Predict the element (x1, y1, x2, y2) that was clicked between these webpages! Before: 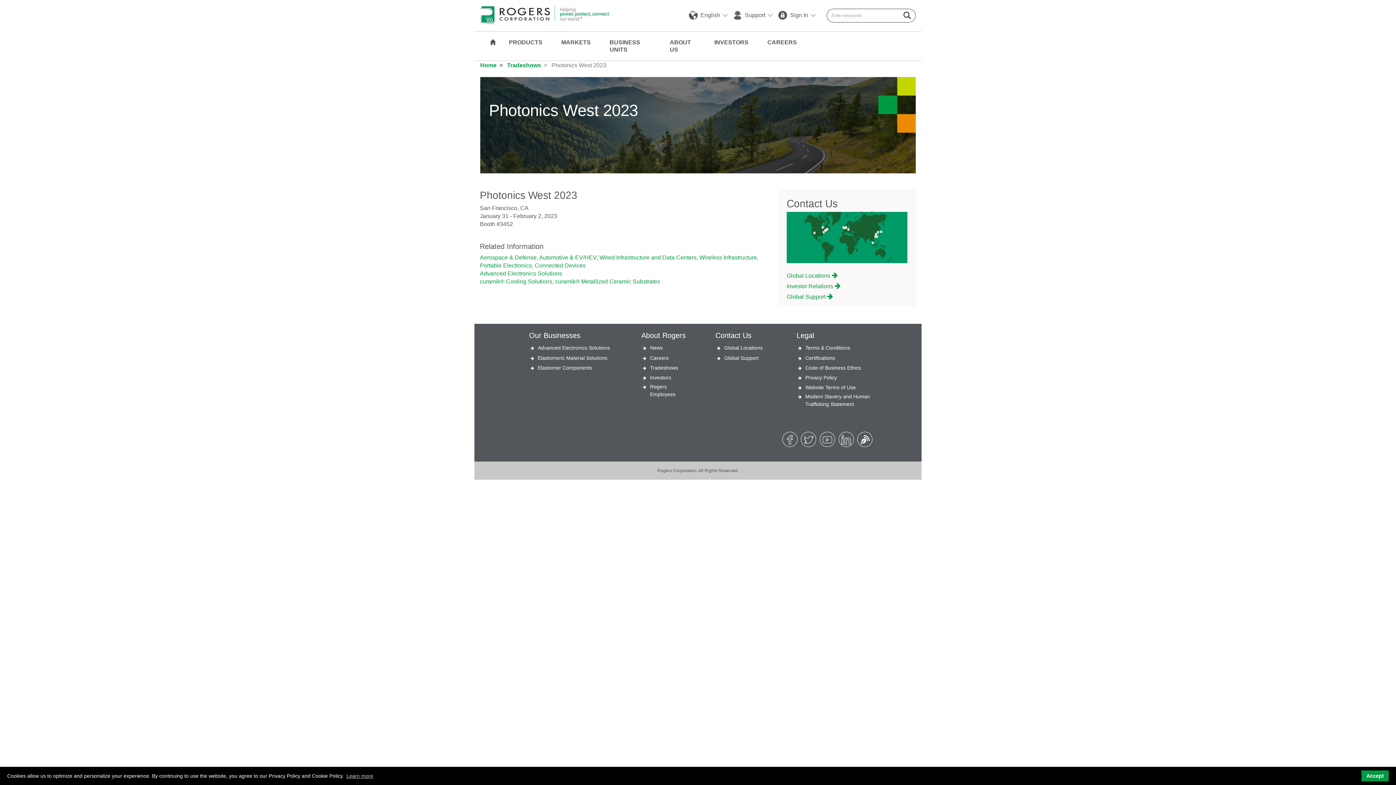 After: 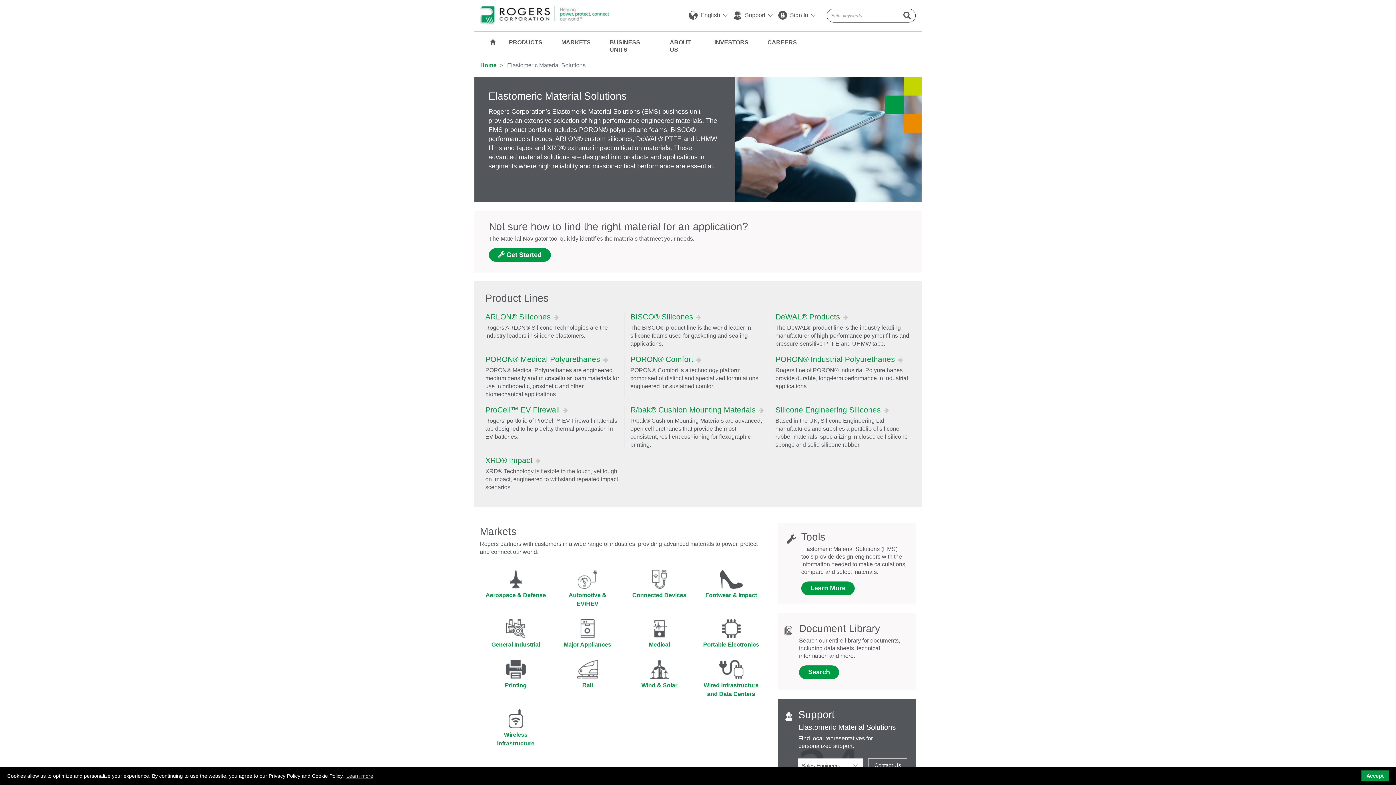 Action: bbox: (530, 354, 607, 362) label: Elastomeric Material Solutions